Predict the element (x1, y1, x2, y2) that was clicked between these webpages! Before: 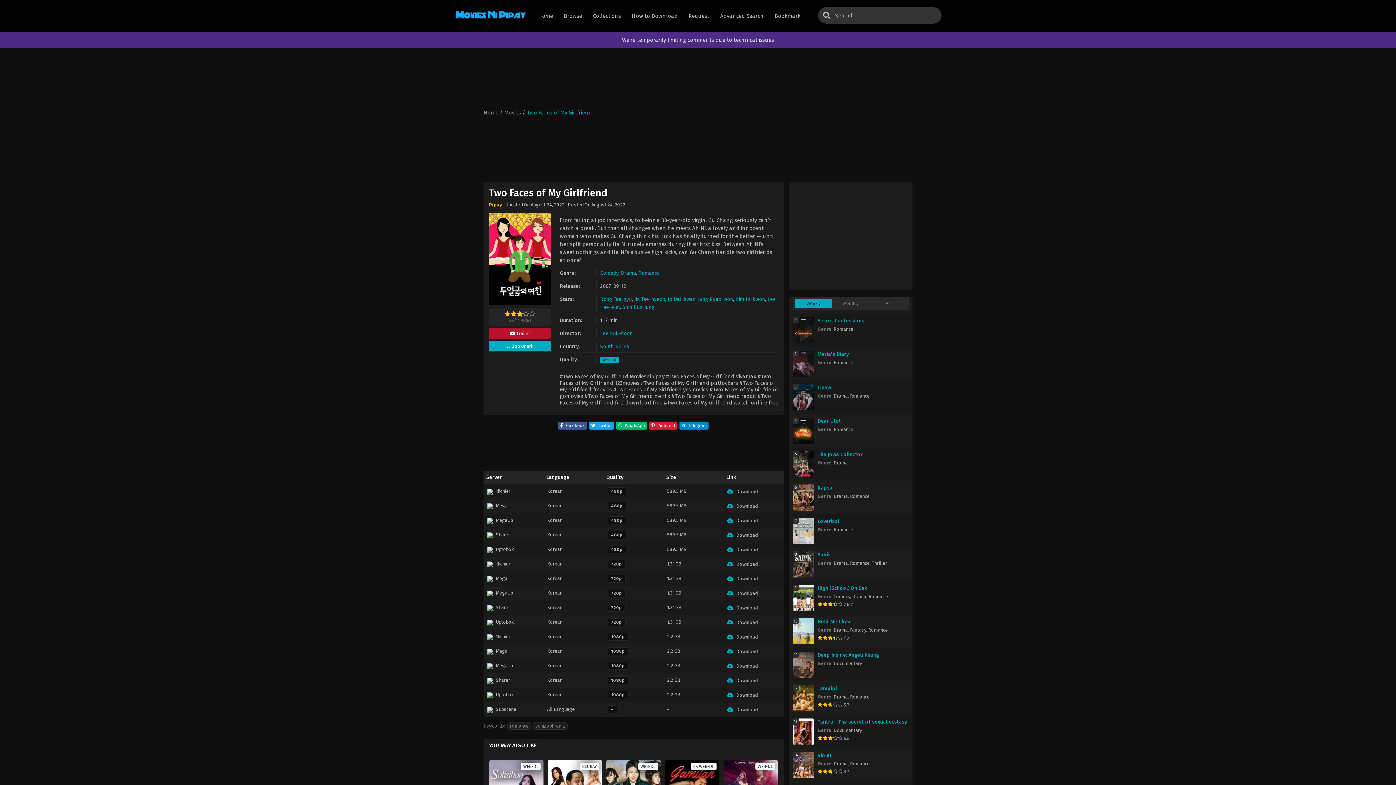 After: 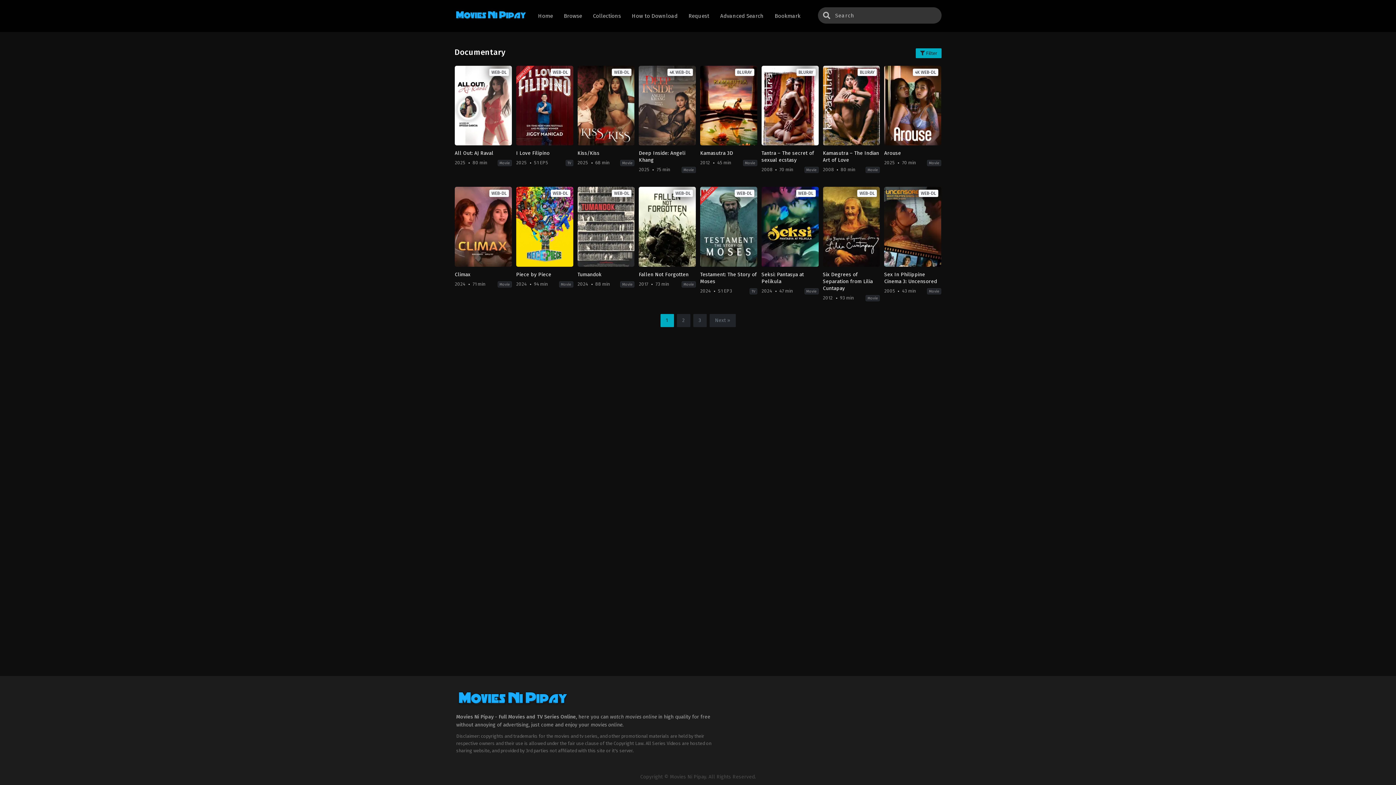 Action: label: Documentary bbox: (833, 661, 862, 666)